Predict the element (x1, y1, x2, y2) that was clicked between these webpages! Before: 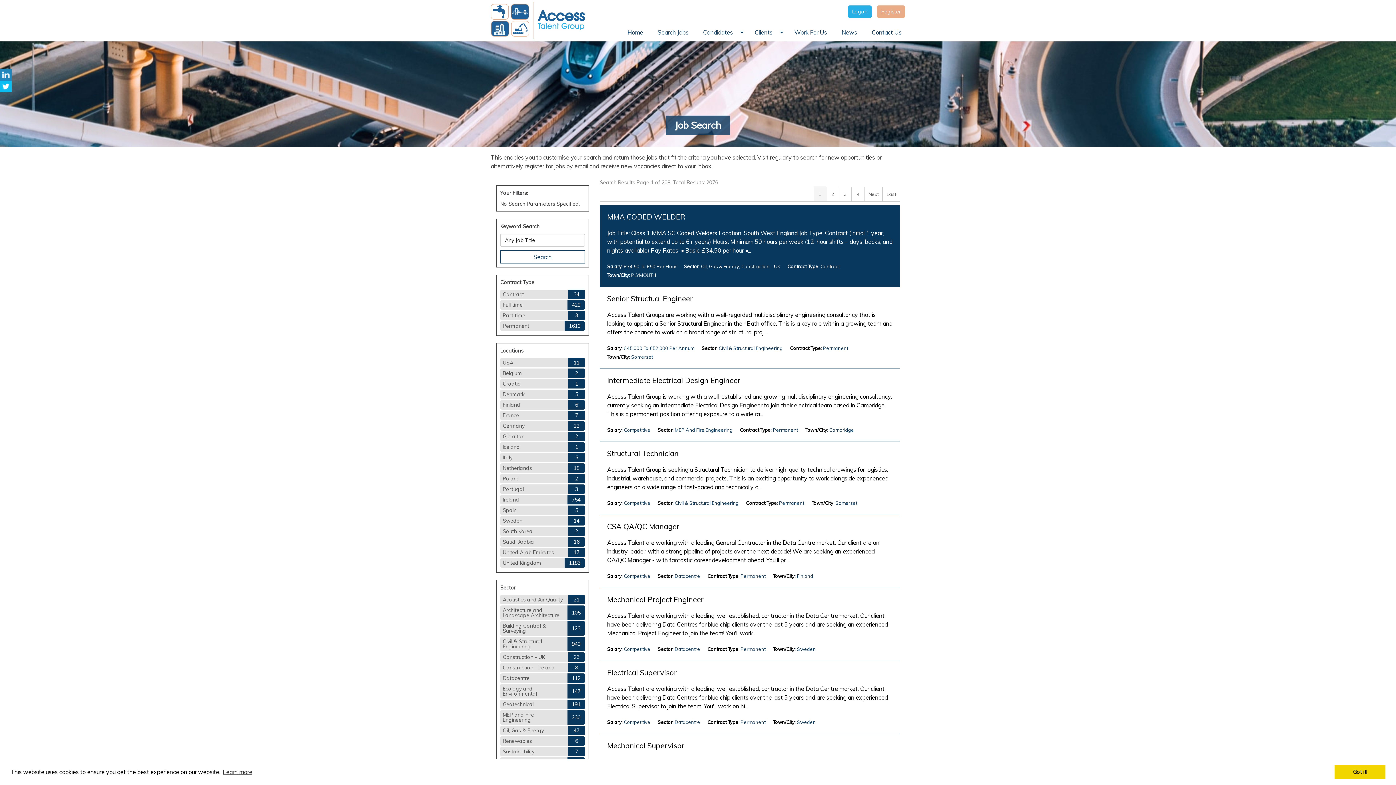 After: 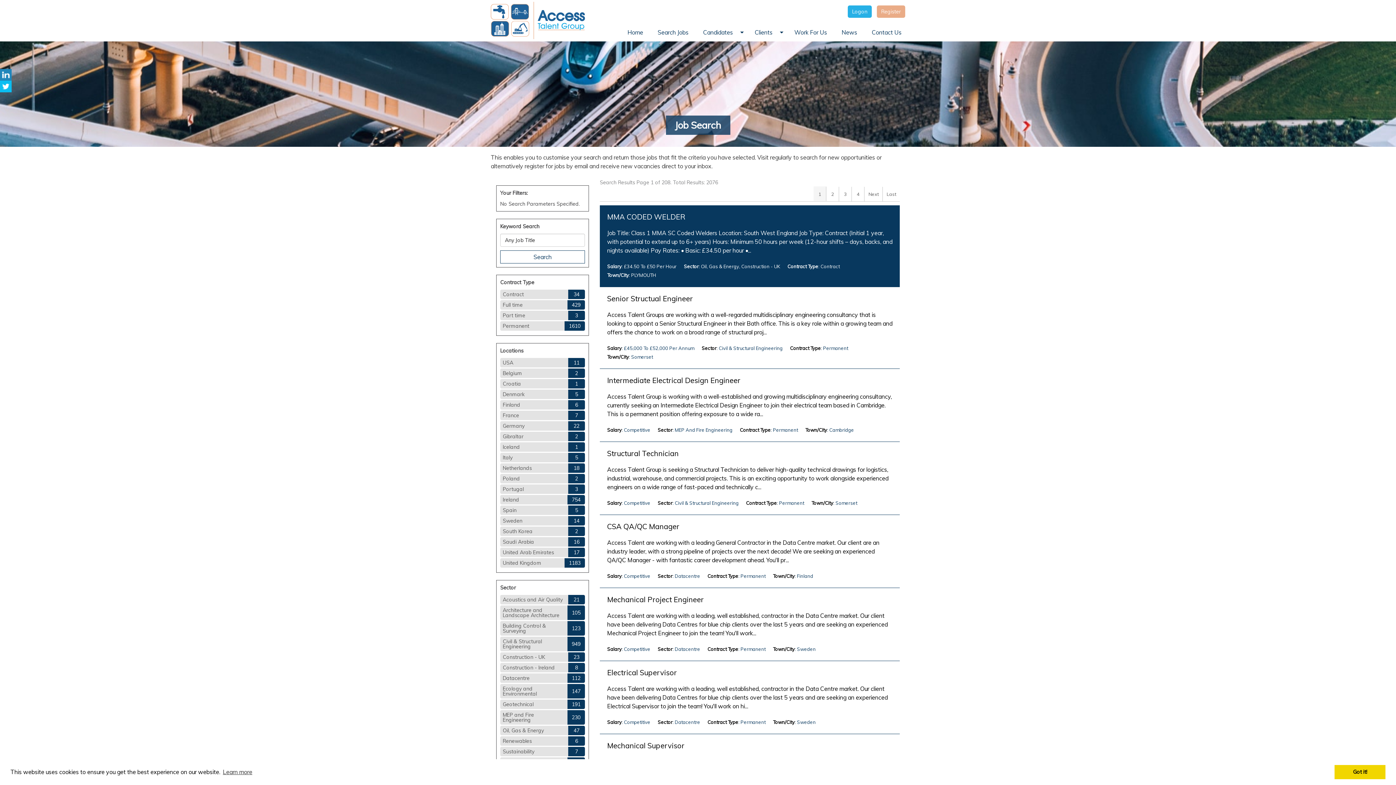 Action: bbox: (0, 69, 11, 80)